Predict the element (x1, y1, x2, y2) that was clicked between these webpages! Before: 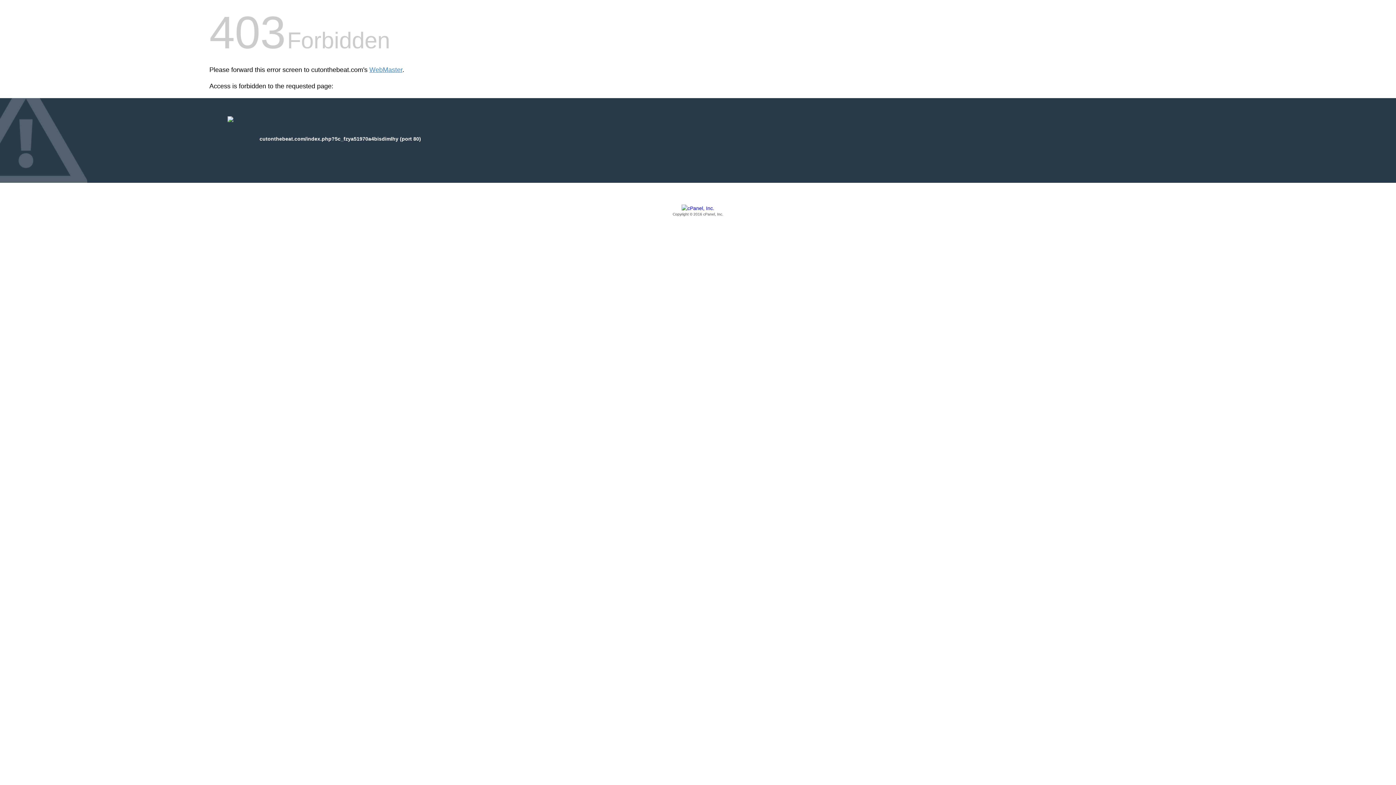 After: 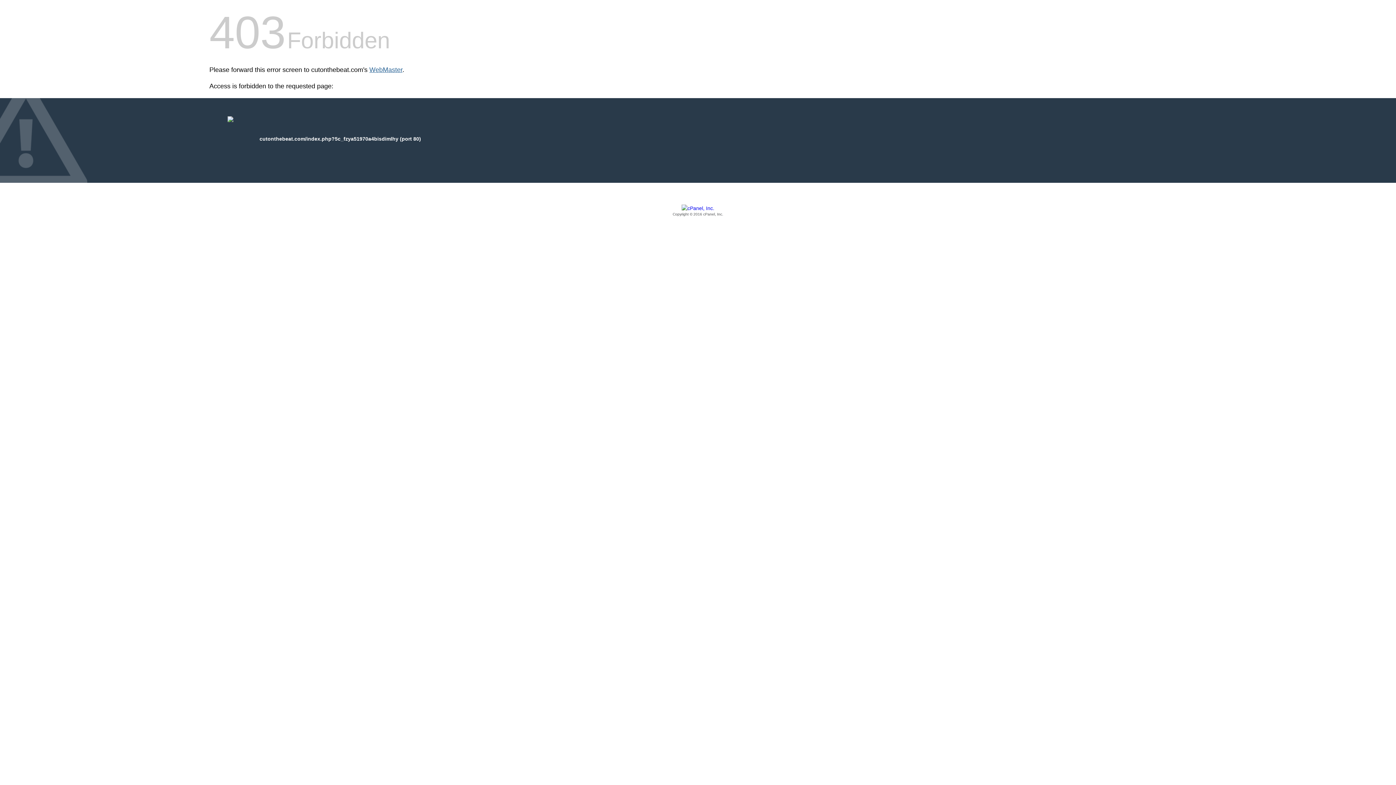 Action: bbox: (369, 66, 402, 73) label: WebMaster